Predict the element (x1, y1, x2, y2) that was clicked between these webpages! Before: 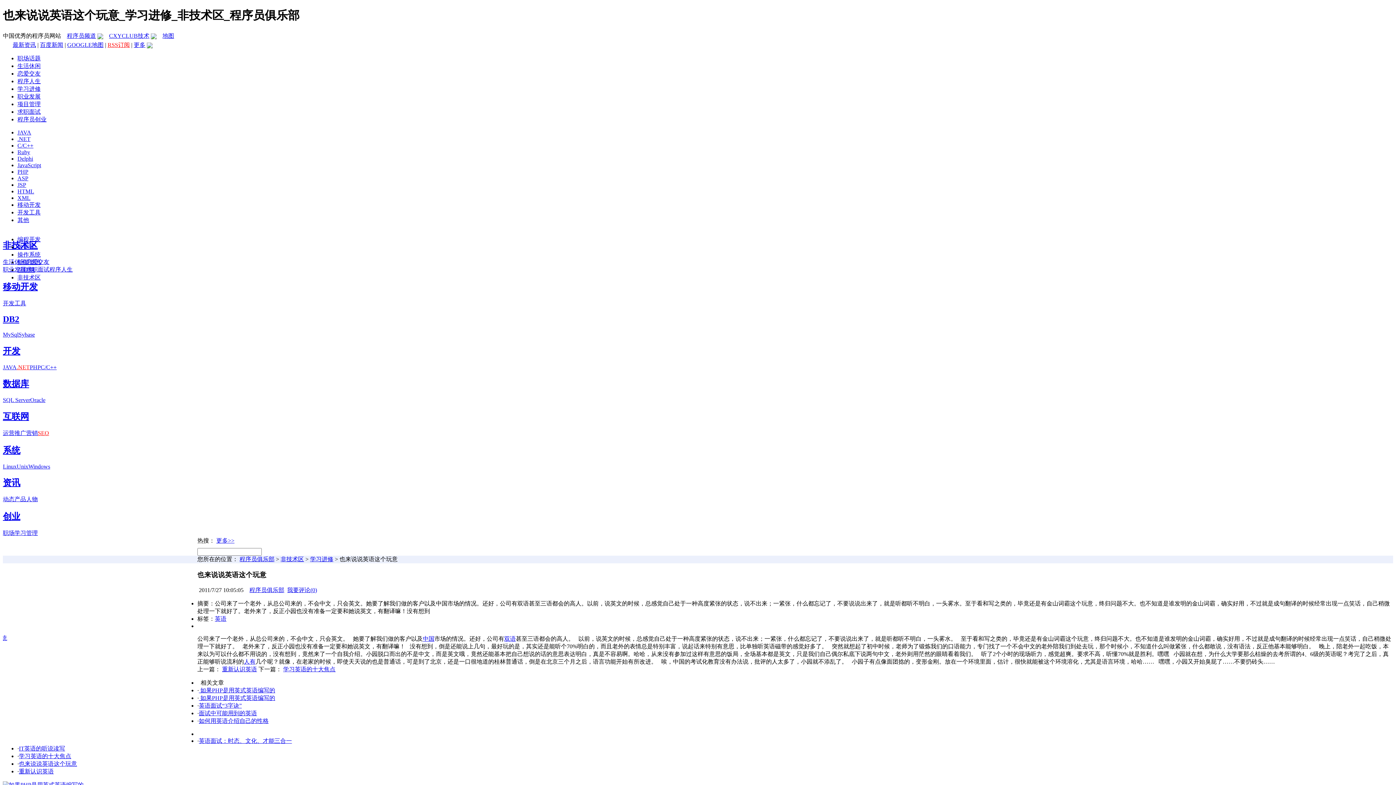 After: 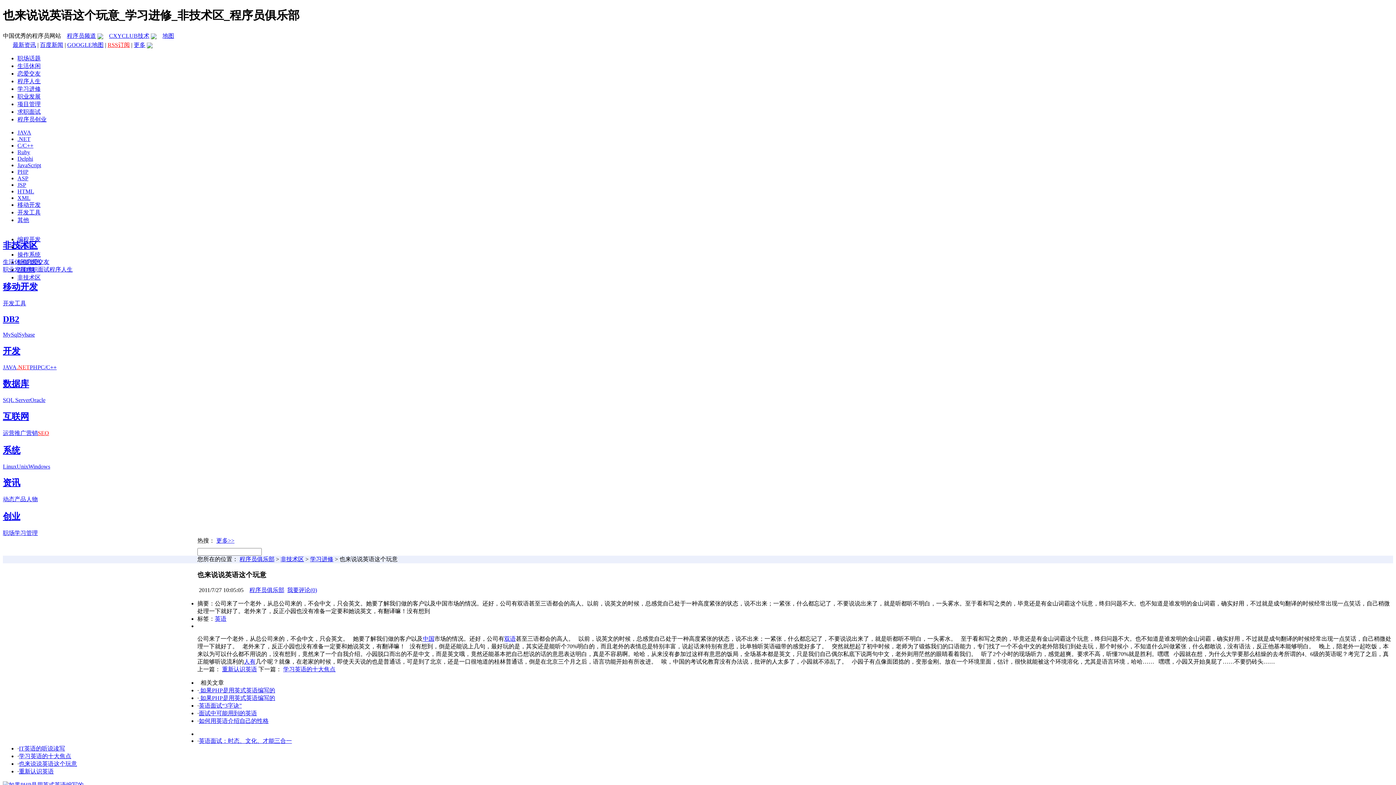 Action: label: Delphi bbox: (17, 155, 33, 161)